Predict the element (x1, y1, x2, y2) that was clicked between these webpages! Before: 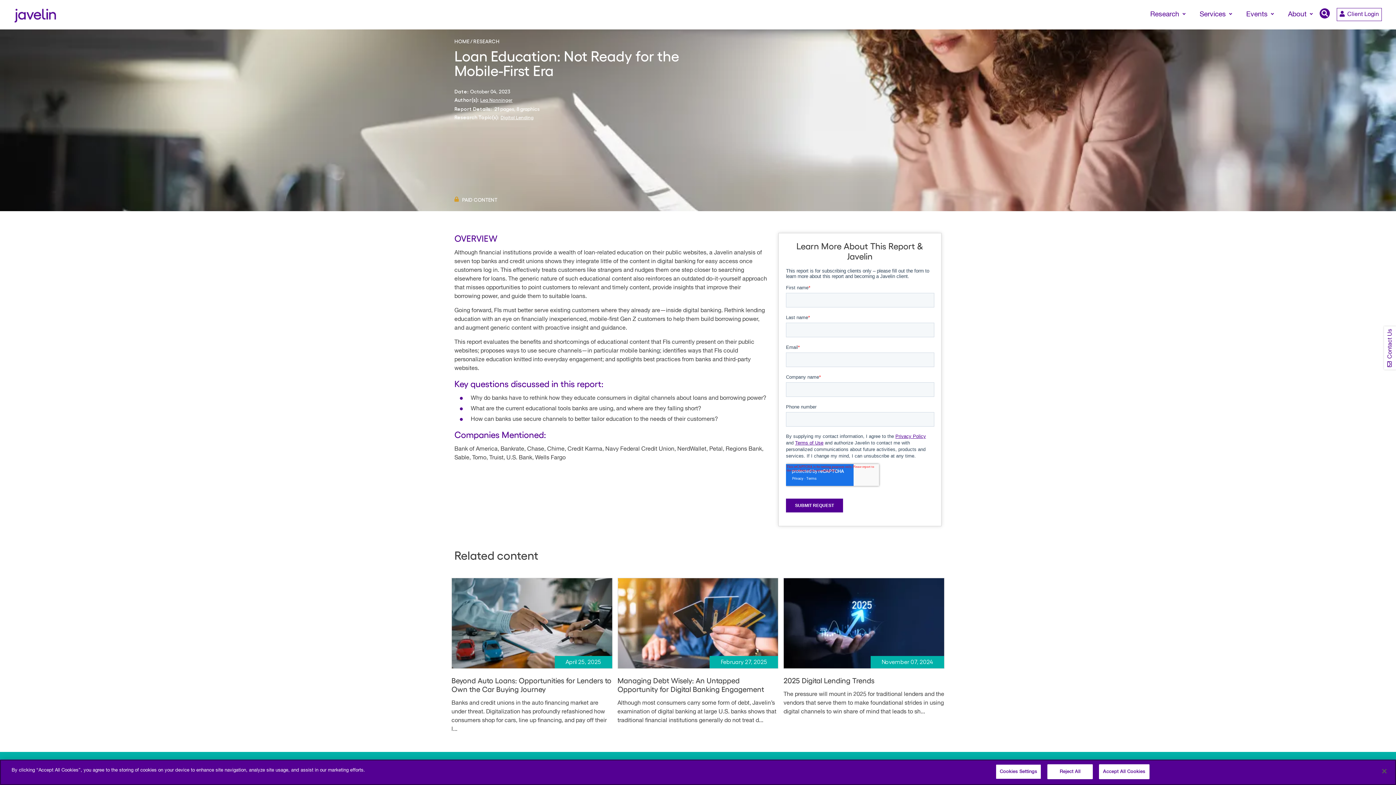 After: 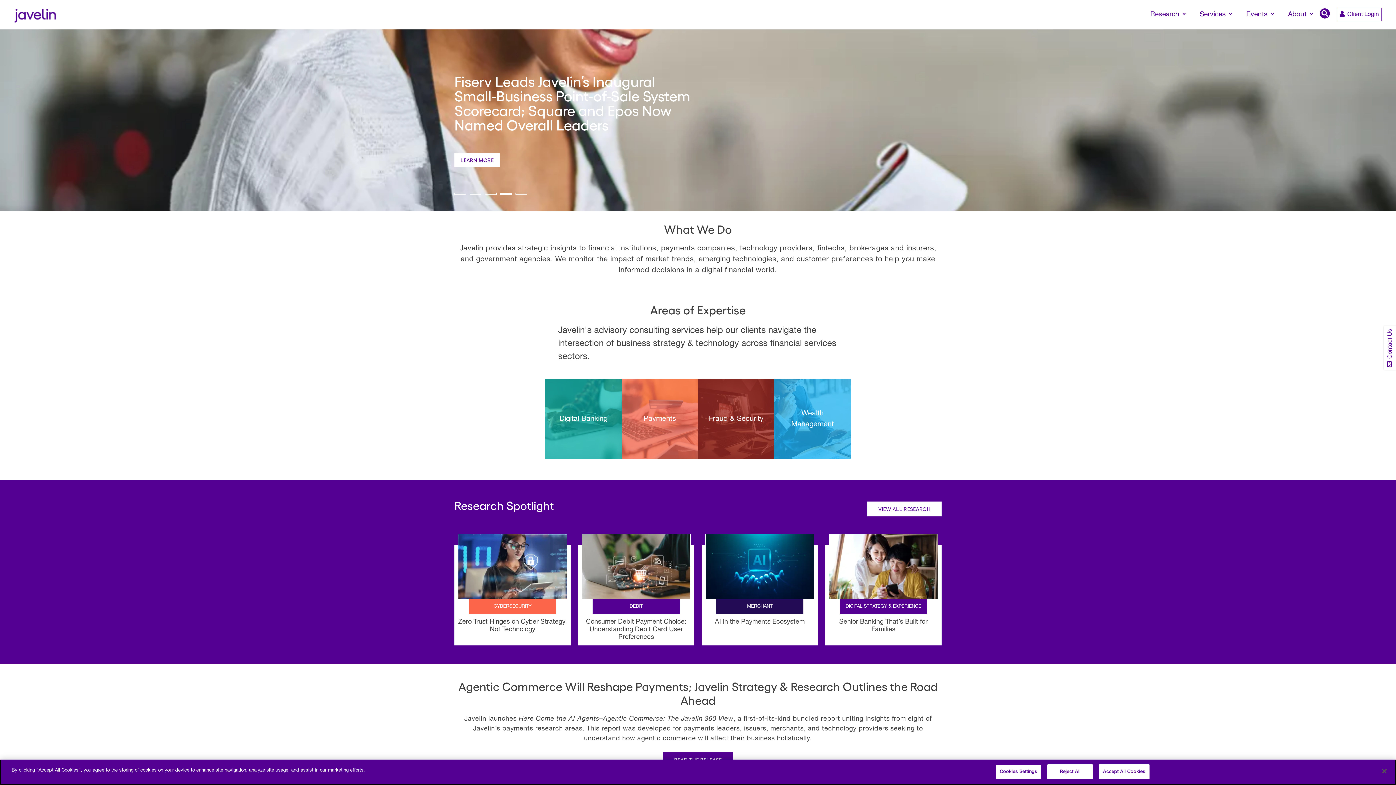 Action: bbox: (7, 6, 62, 22)